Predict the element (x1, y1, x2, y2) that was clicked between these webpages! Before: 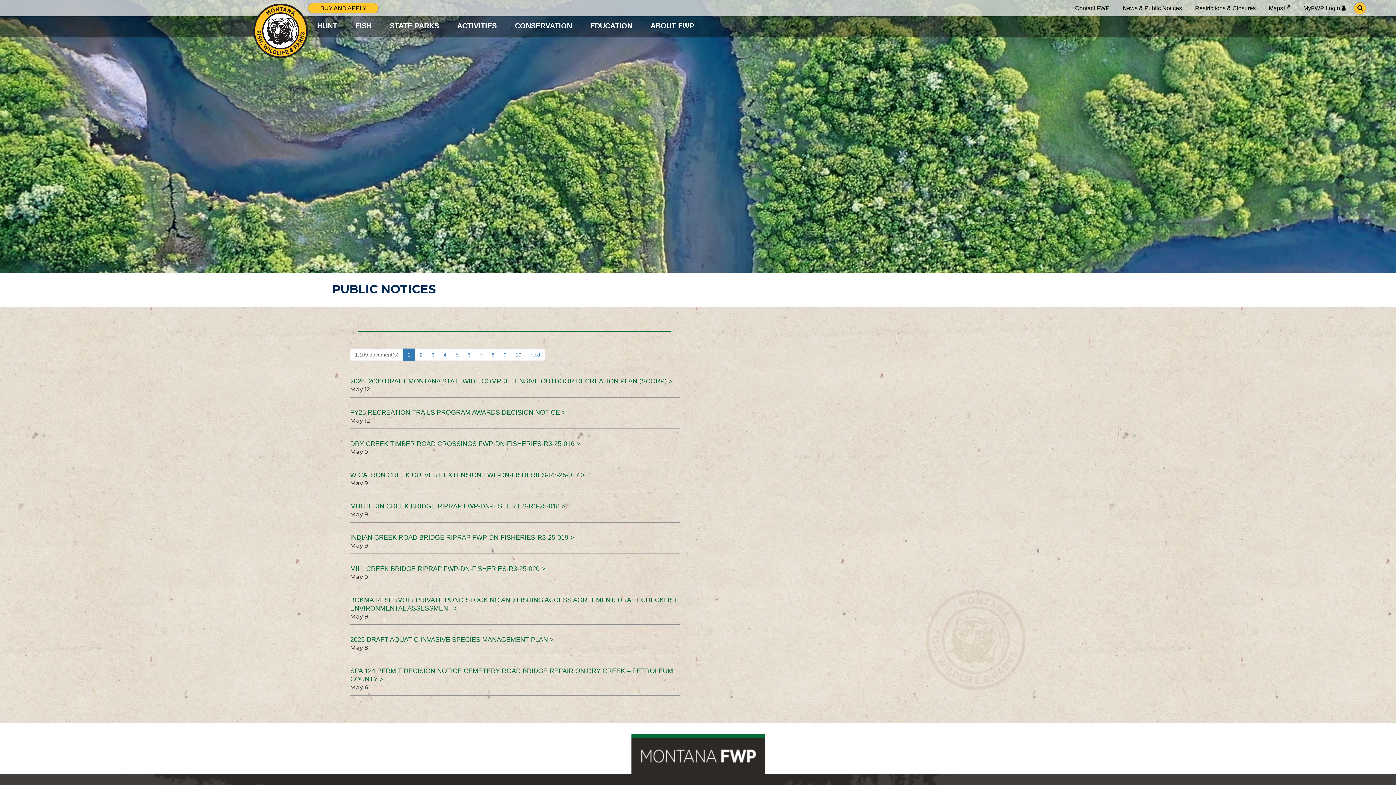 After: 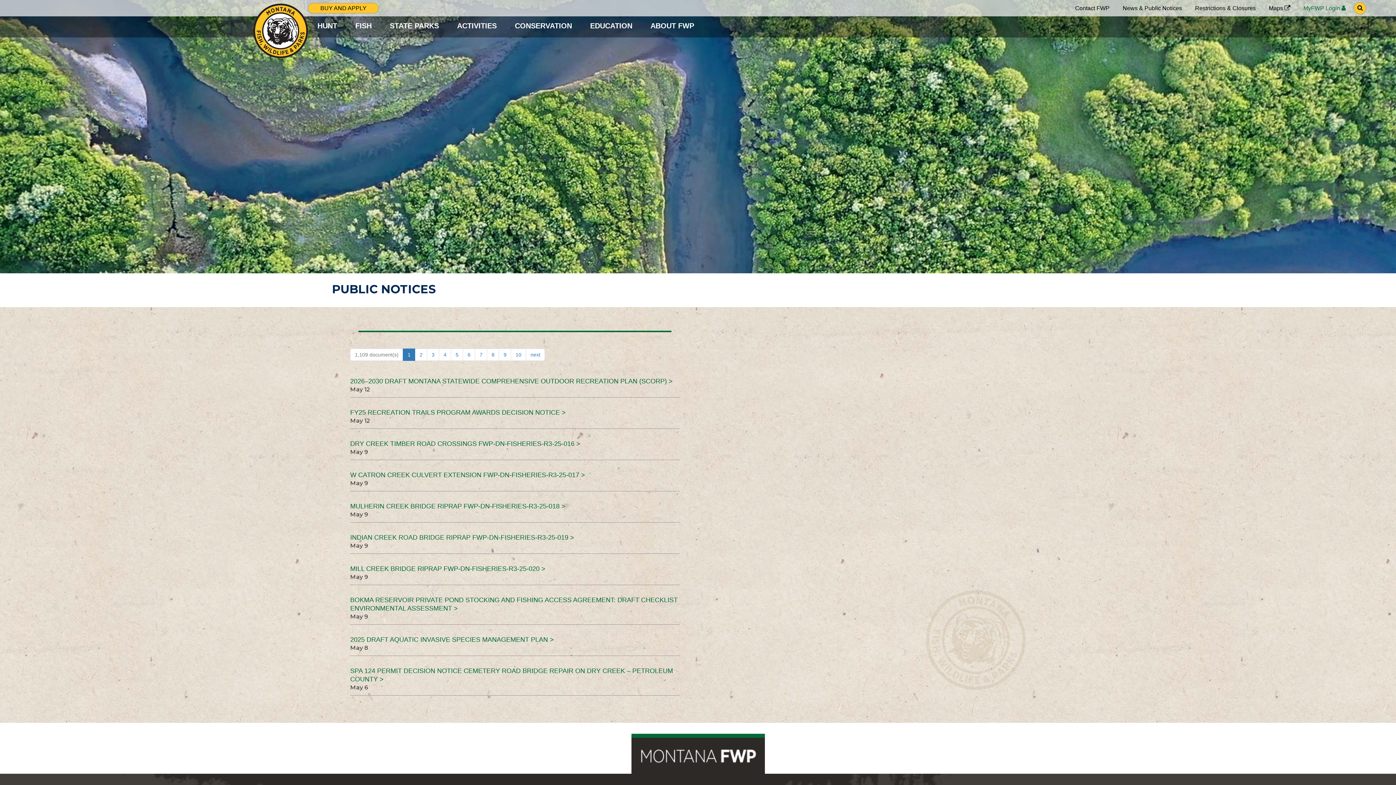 Action: label: MyFWP Login  bbox: (1303, 4, 1345, 12)